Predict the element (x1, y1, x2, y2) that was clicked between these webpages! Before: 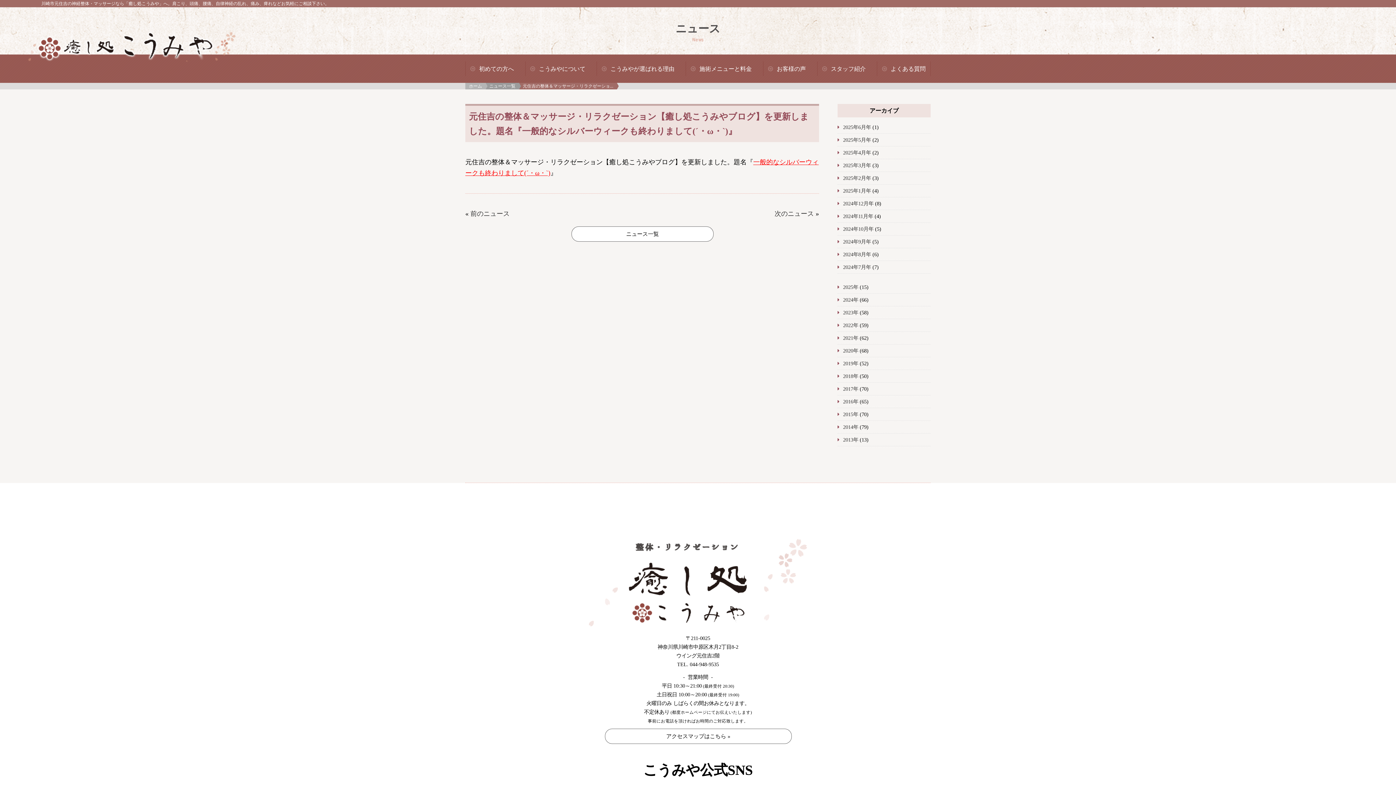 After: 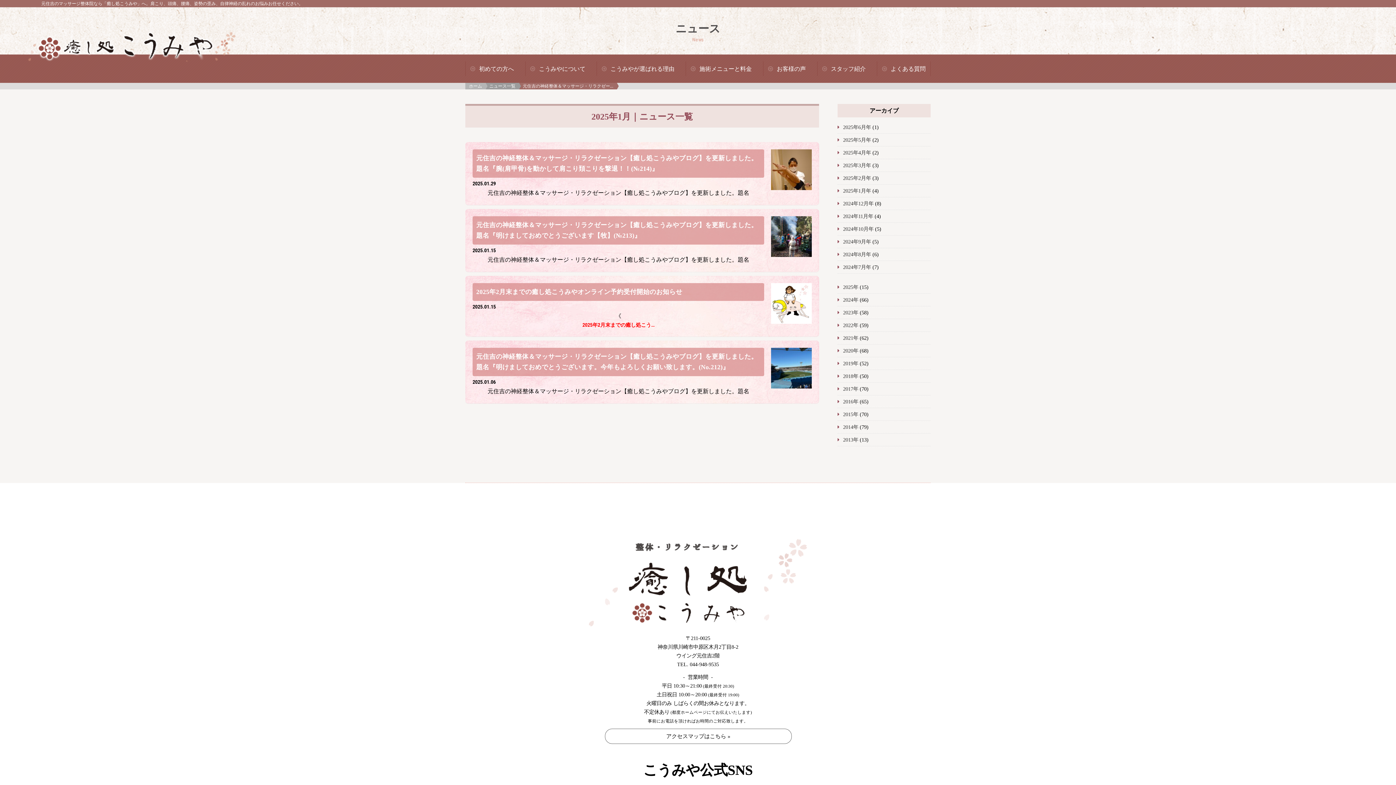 Action: bbox: (843, 188, 871, 193) label: 2025年1月年